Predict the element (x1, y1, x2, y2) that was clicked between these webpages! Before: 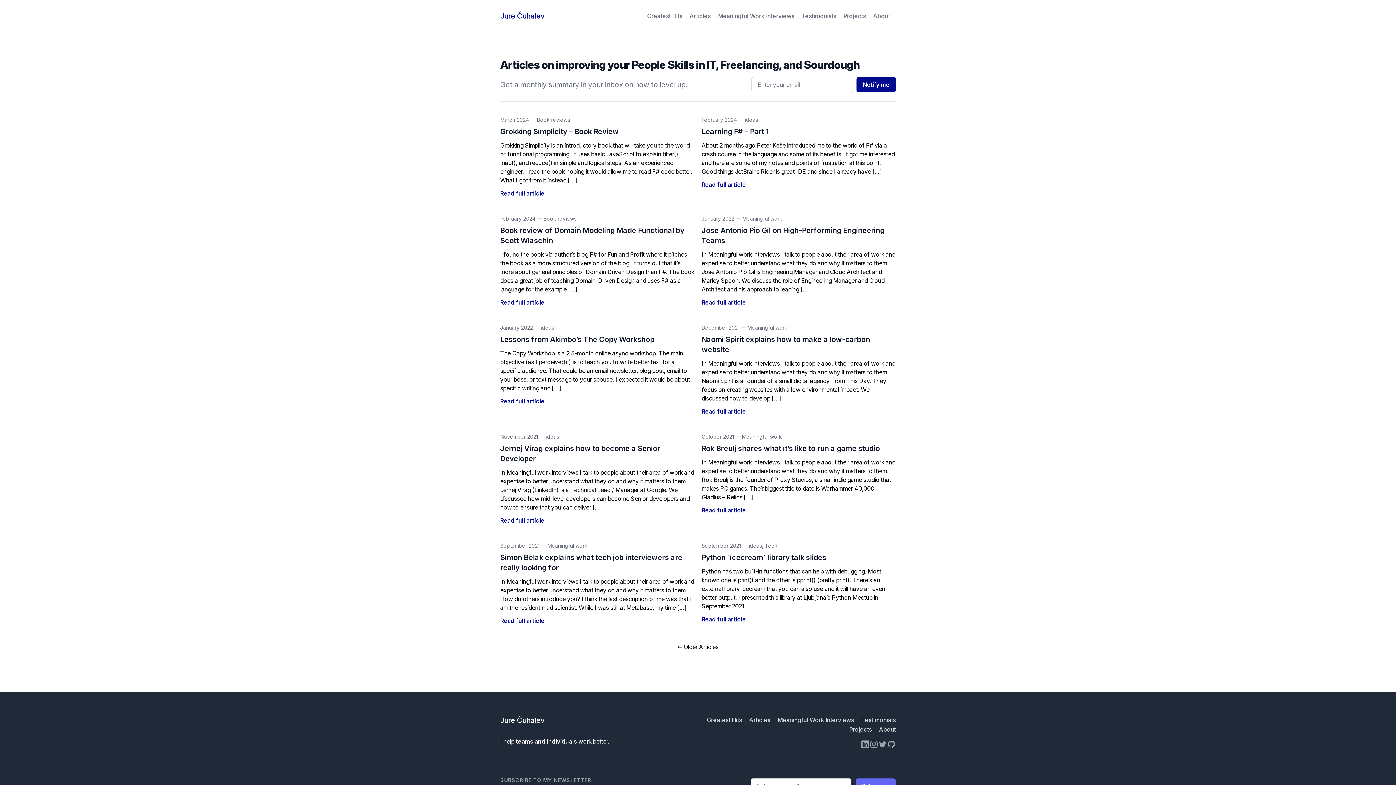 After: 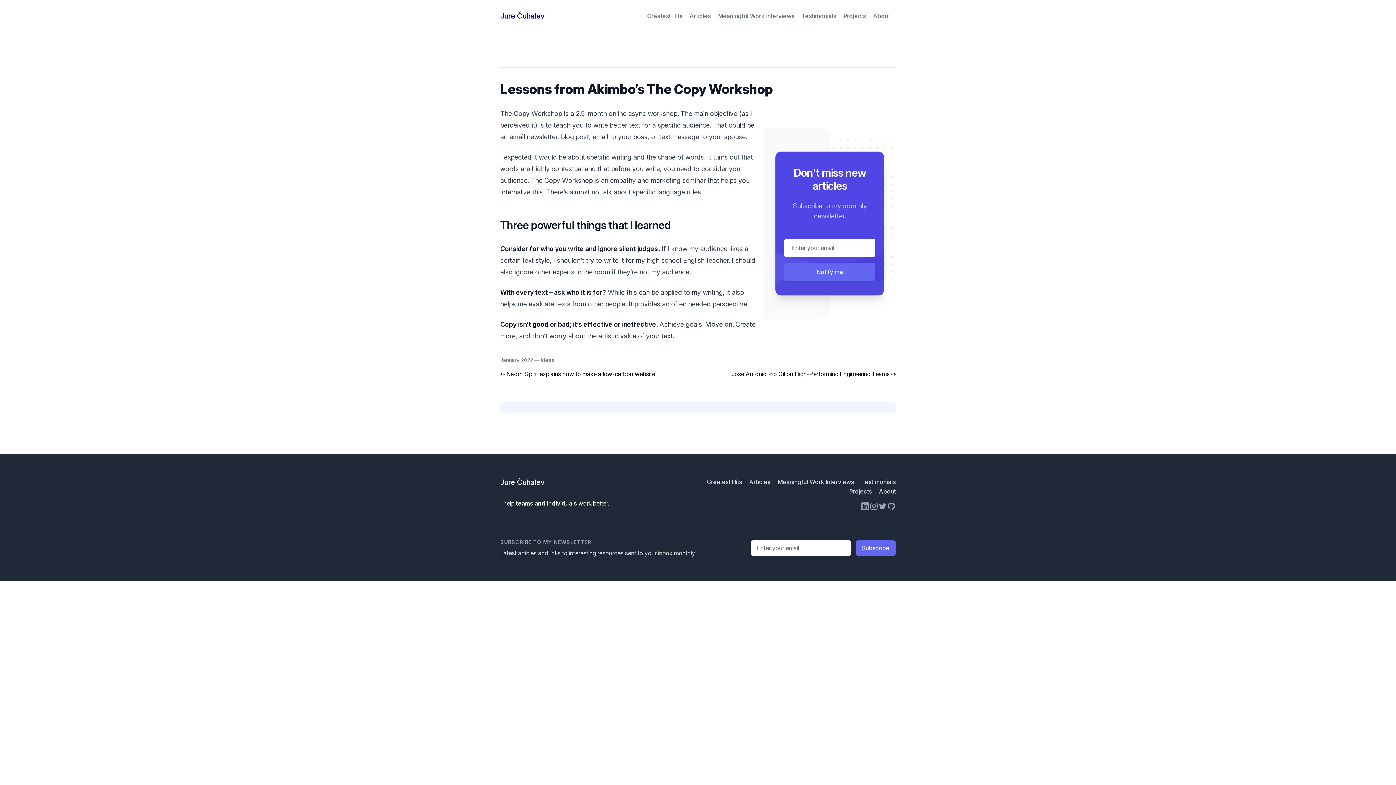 Action: bbox: (500, 397, 544, 405) label: Read full article